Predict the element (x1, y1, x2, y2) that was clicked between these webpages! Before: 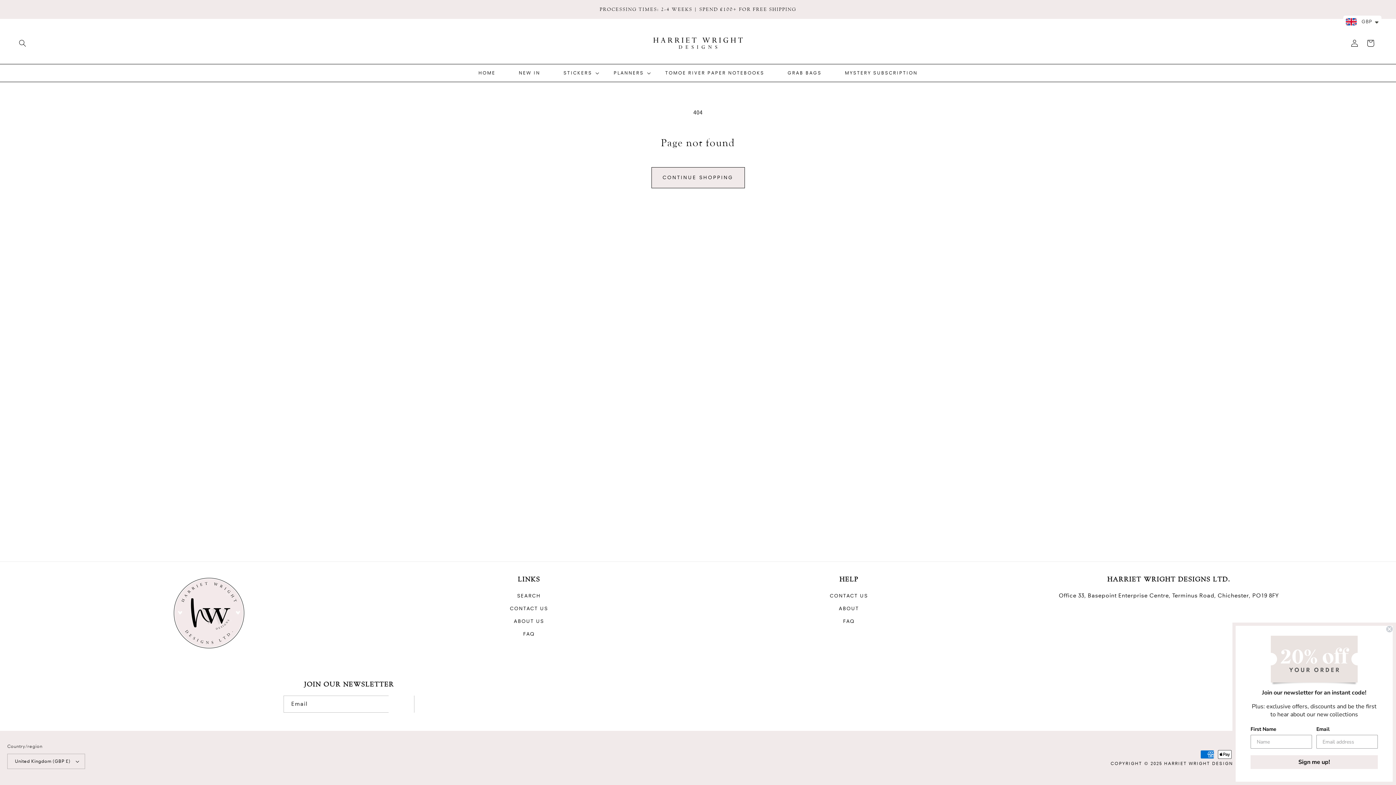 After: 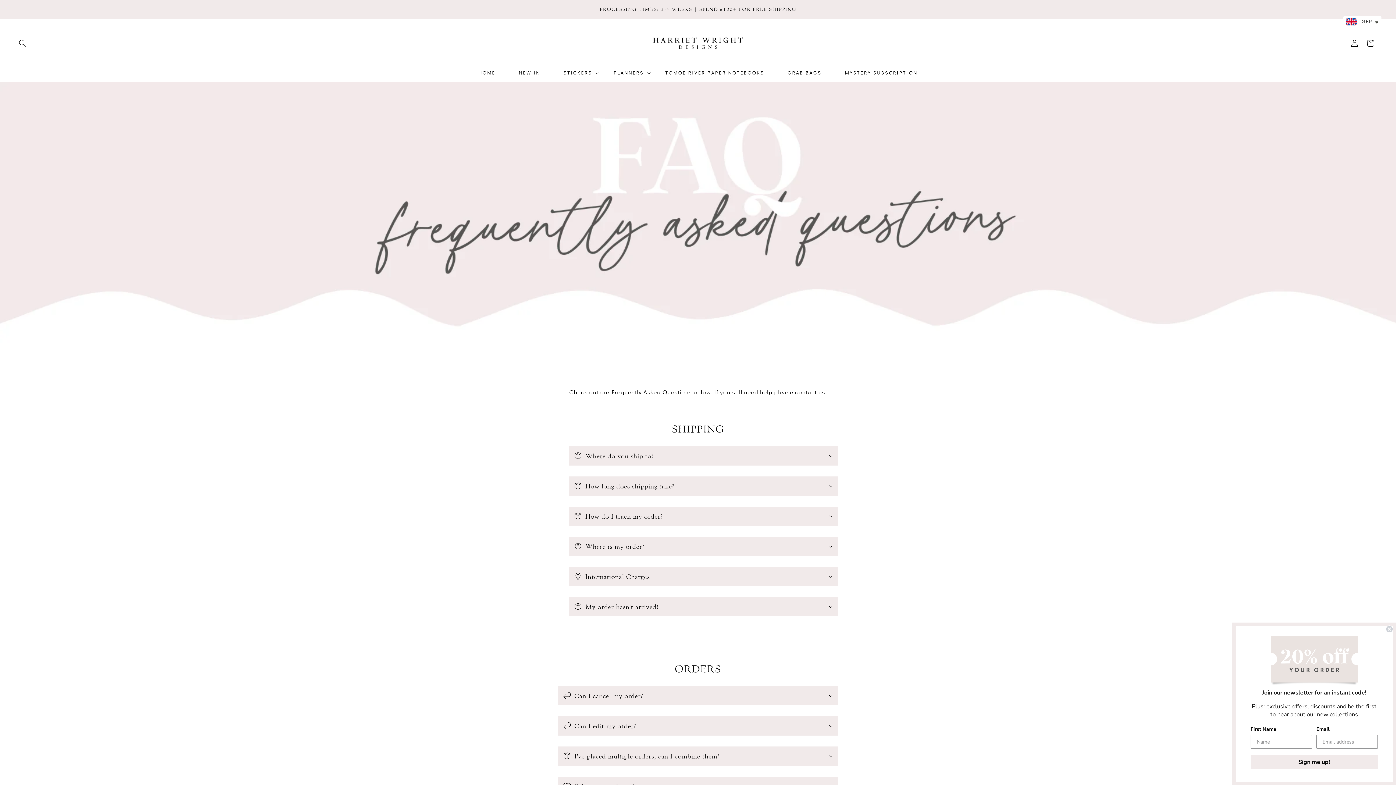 Action: bbox: (843, 615, 854, 628) label: FAQ